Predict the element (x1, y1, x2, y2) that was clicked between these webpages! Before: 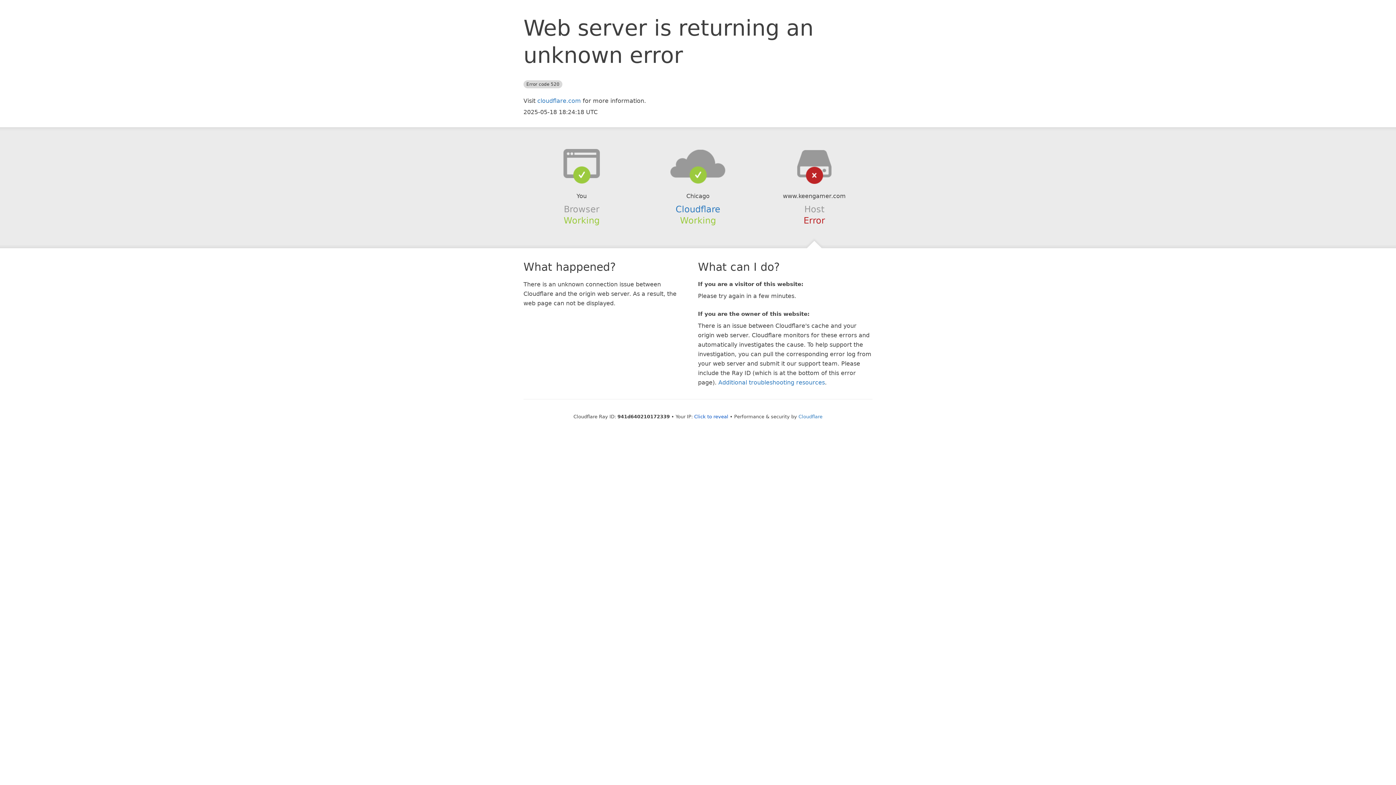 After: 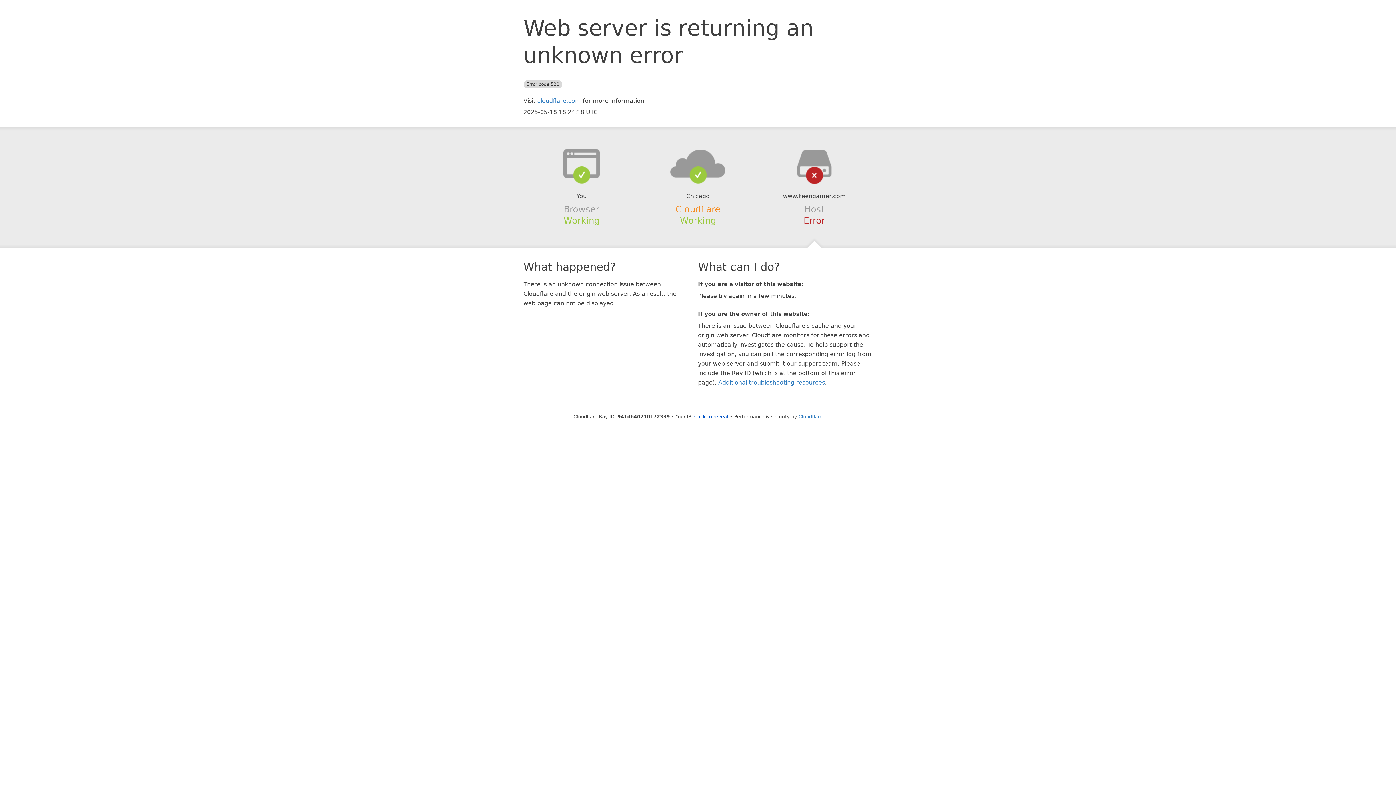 Action: bbox: (675, 204, 720, 214) label: Cloudflare